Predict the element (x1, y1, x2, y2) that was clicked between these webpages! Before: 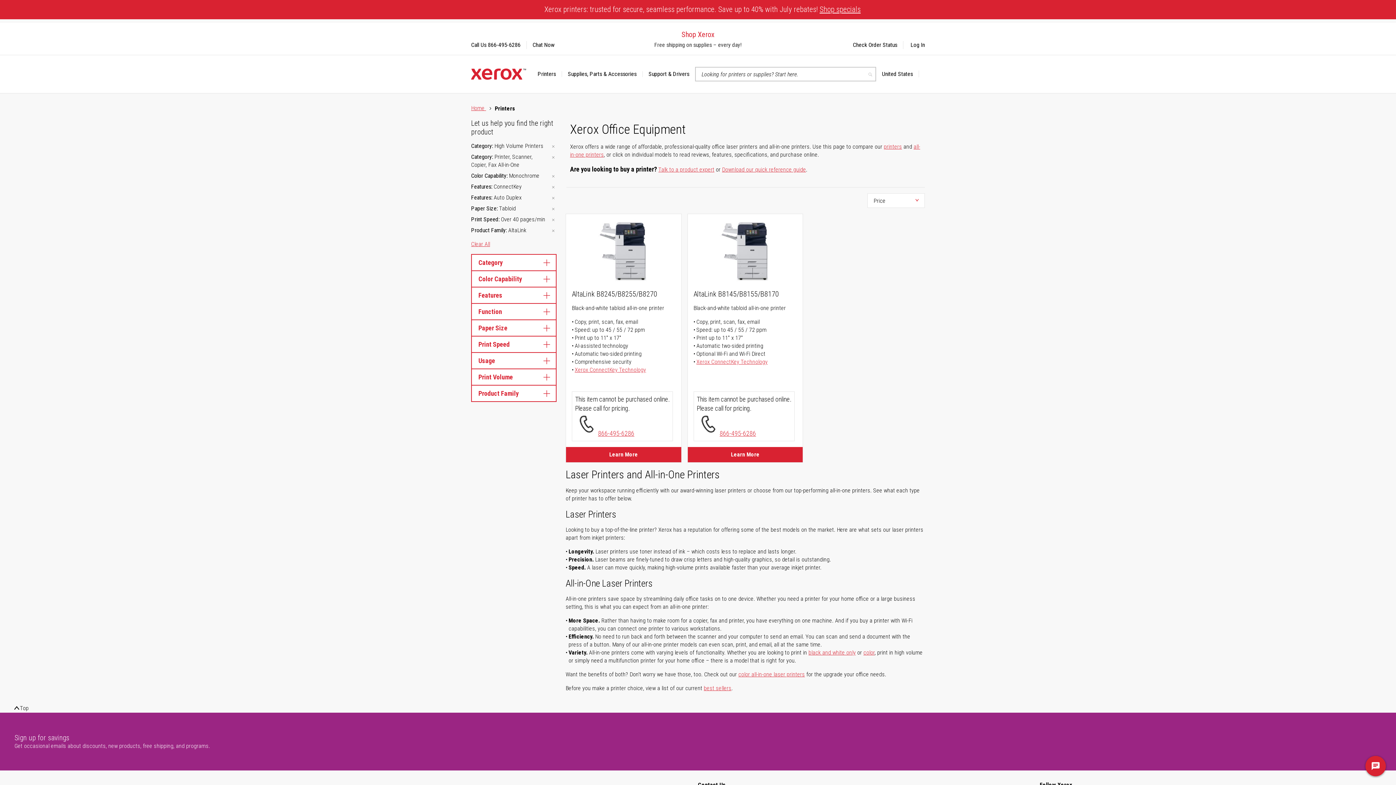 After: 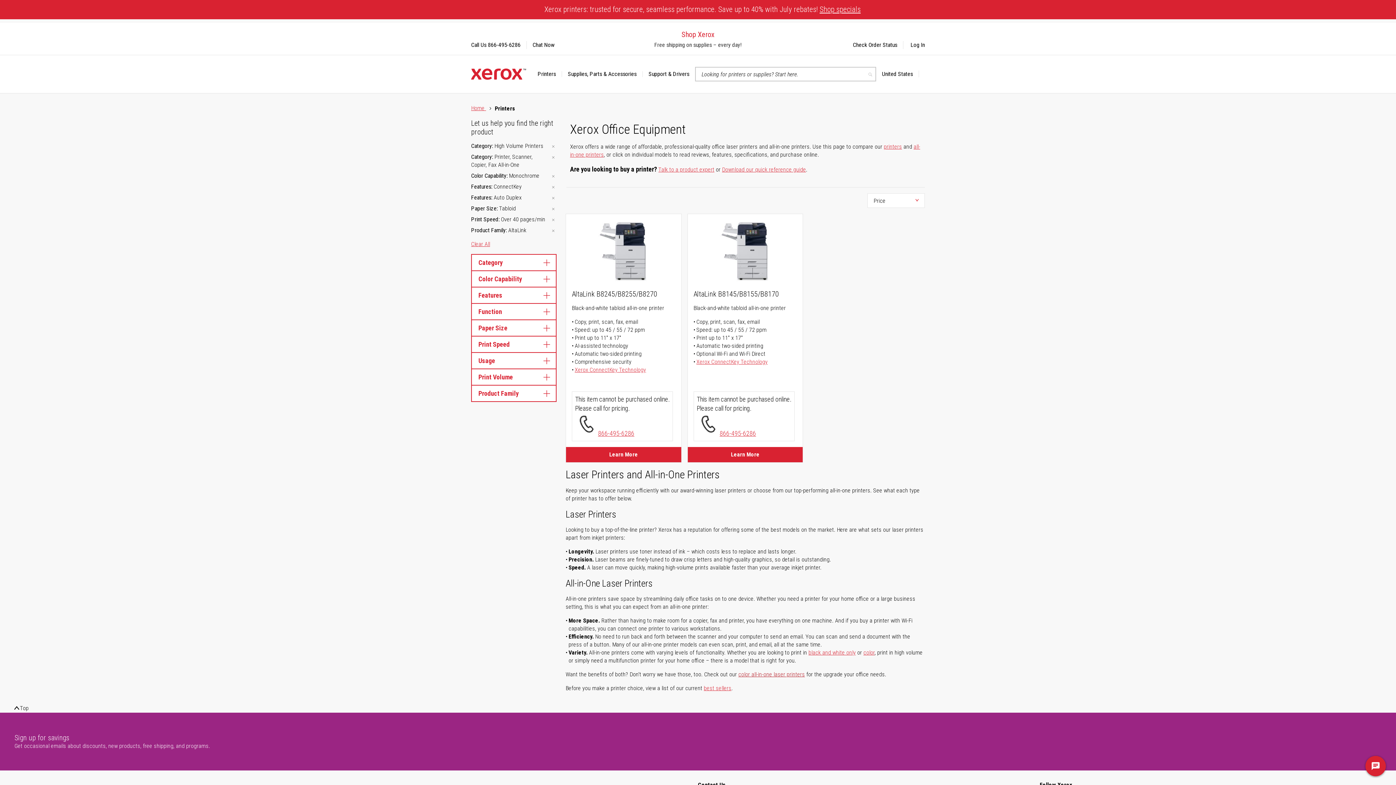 Action: label: color all-in-one laser printers bbox: (738, 671, 805, 678)